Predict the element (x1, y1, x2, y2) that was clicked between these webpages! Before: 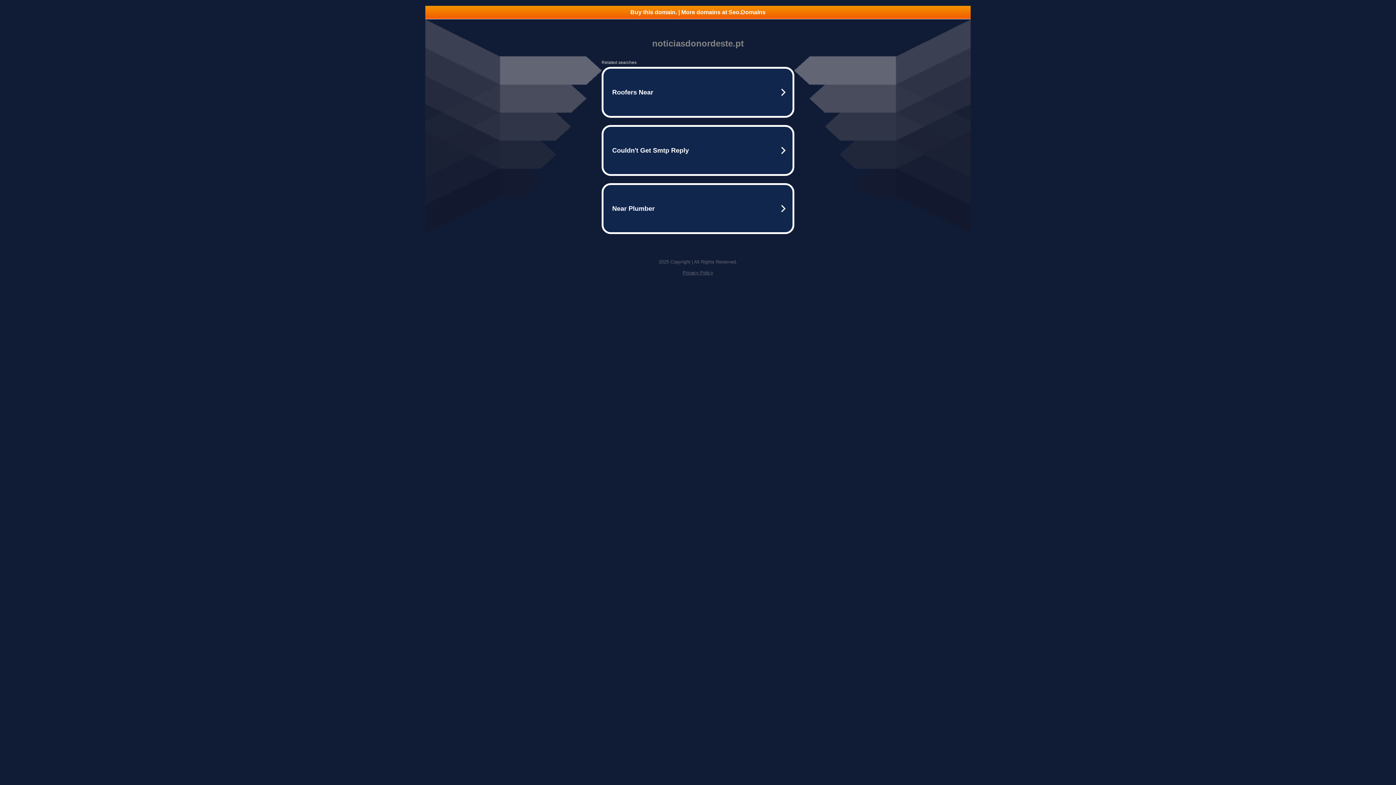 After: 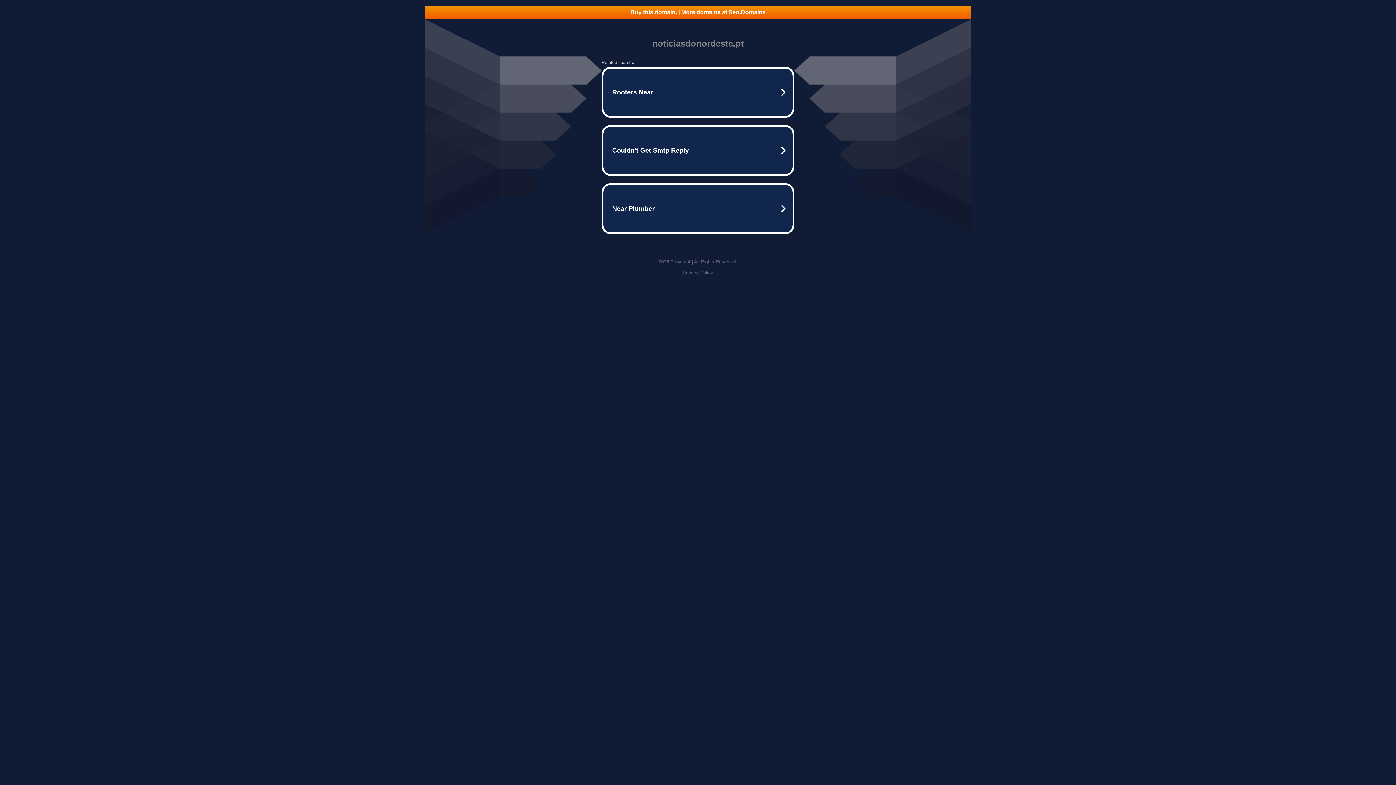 Action: label: Privacy Policy bbox: (682, 270, 713, 275)